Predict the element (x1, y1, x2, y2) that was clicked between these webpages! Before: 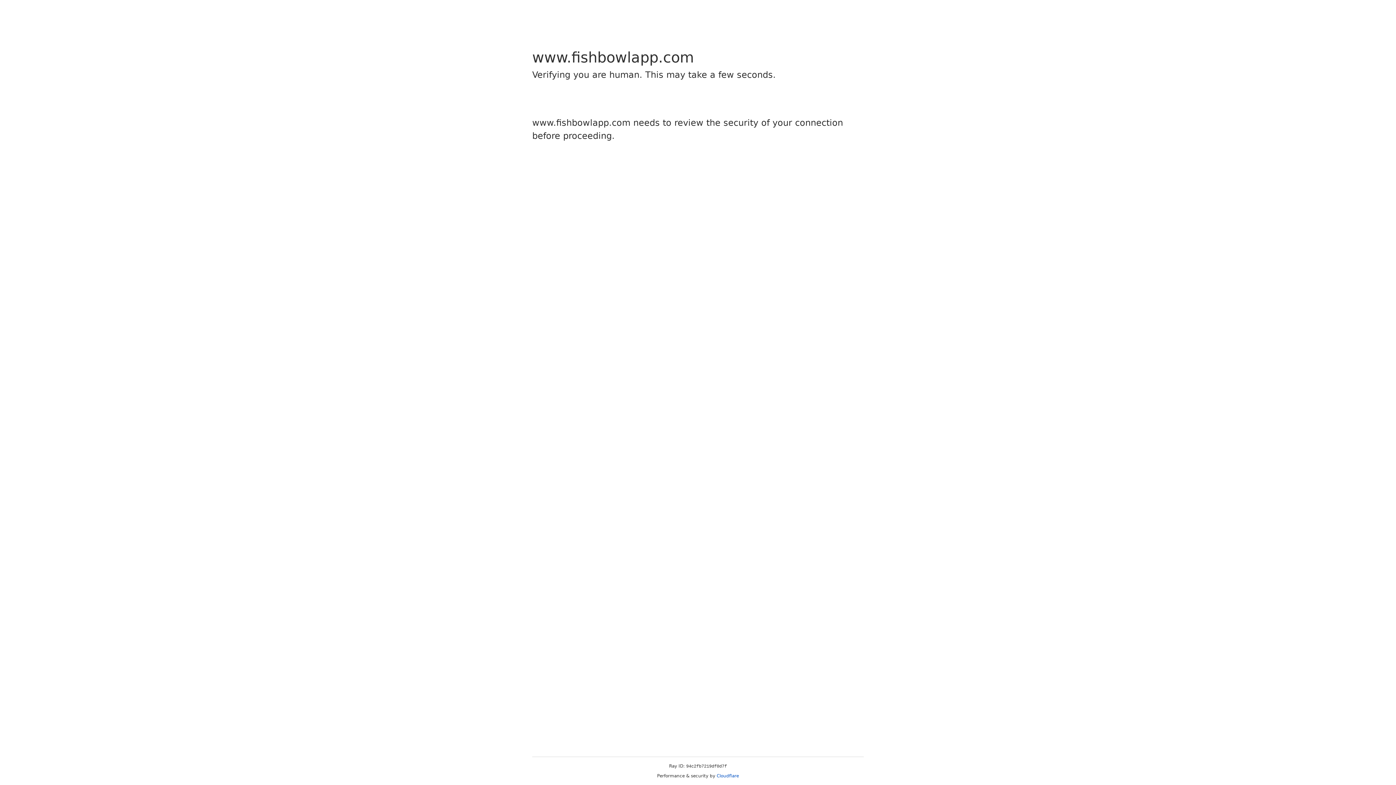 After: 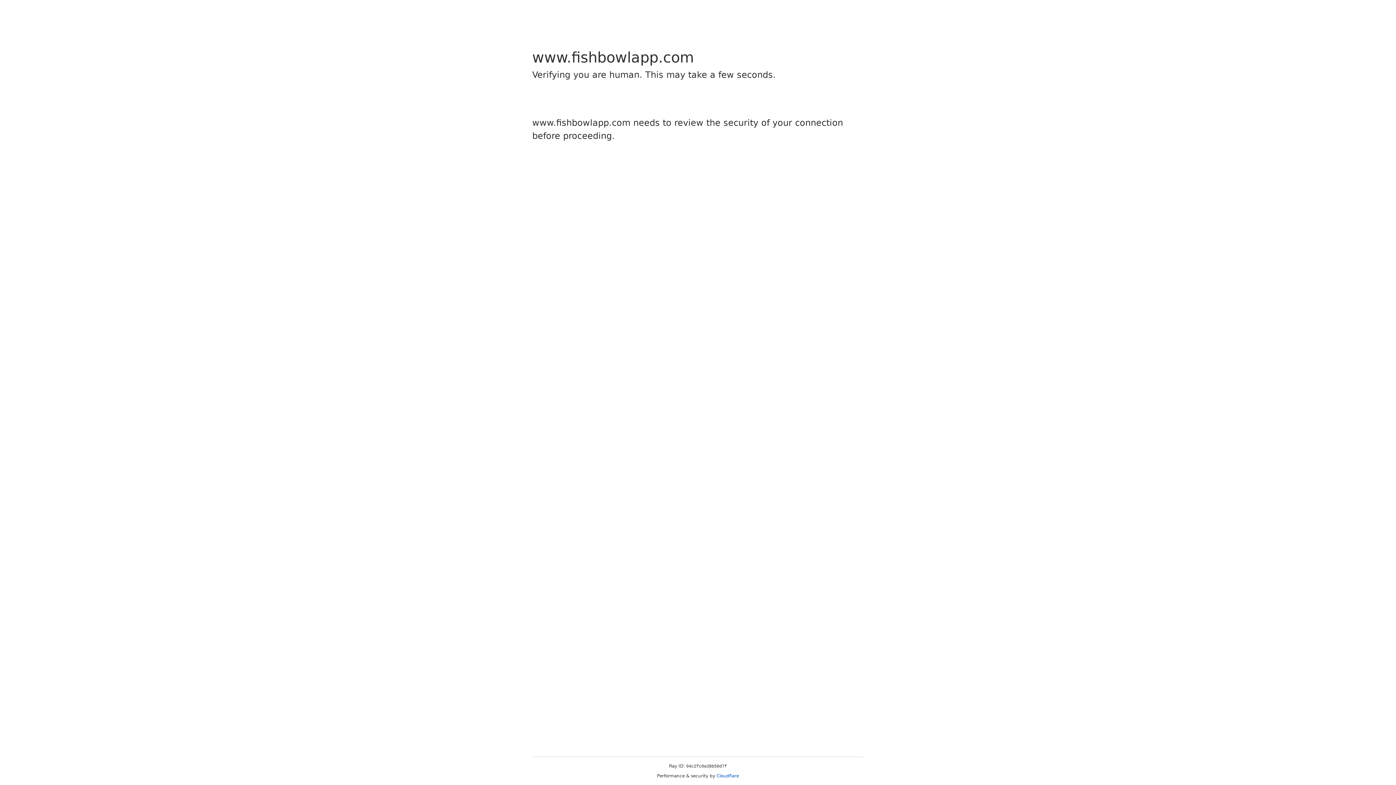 Action: label: Cloudflare bbox: (716, 773, 739, 778)